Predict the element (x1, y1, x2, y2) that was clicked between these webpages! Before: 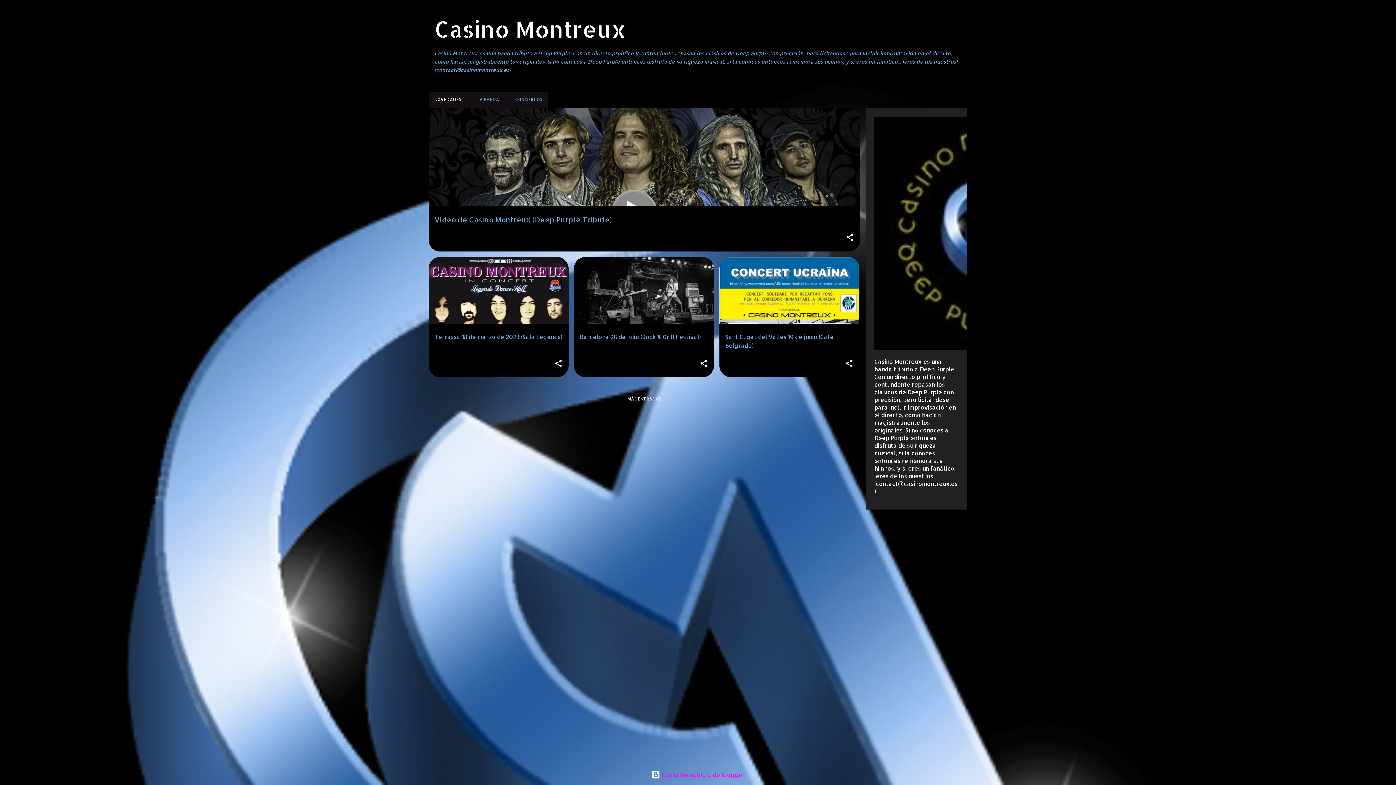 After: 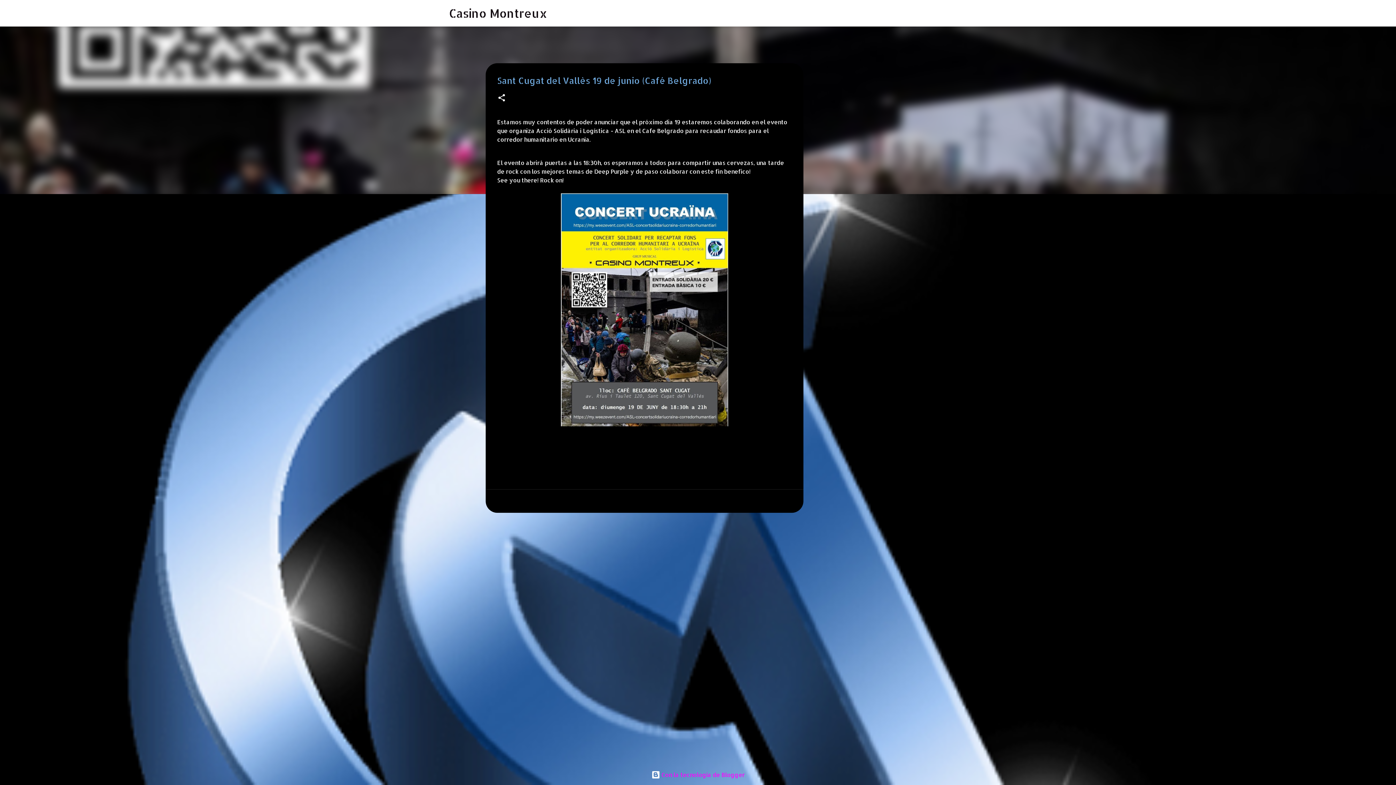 Action: label: Sant Cugat del Vallès 19 de junio (Café Belgrado) bbox: (719, 225, 859, 457)